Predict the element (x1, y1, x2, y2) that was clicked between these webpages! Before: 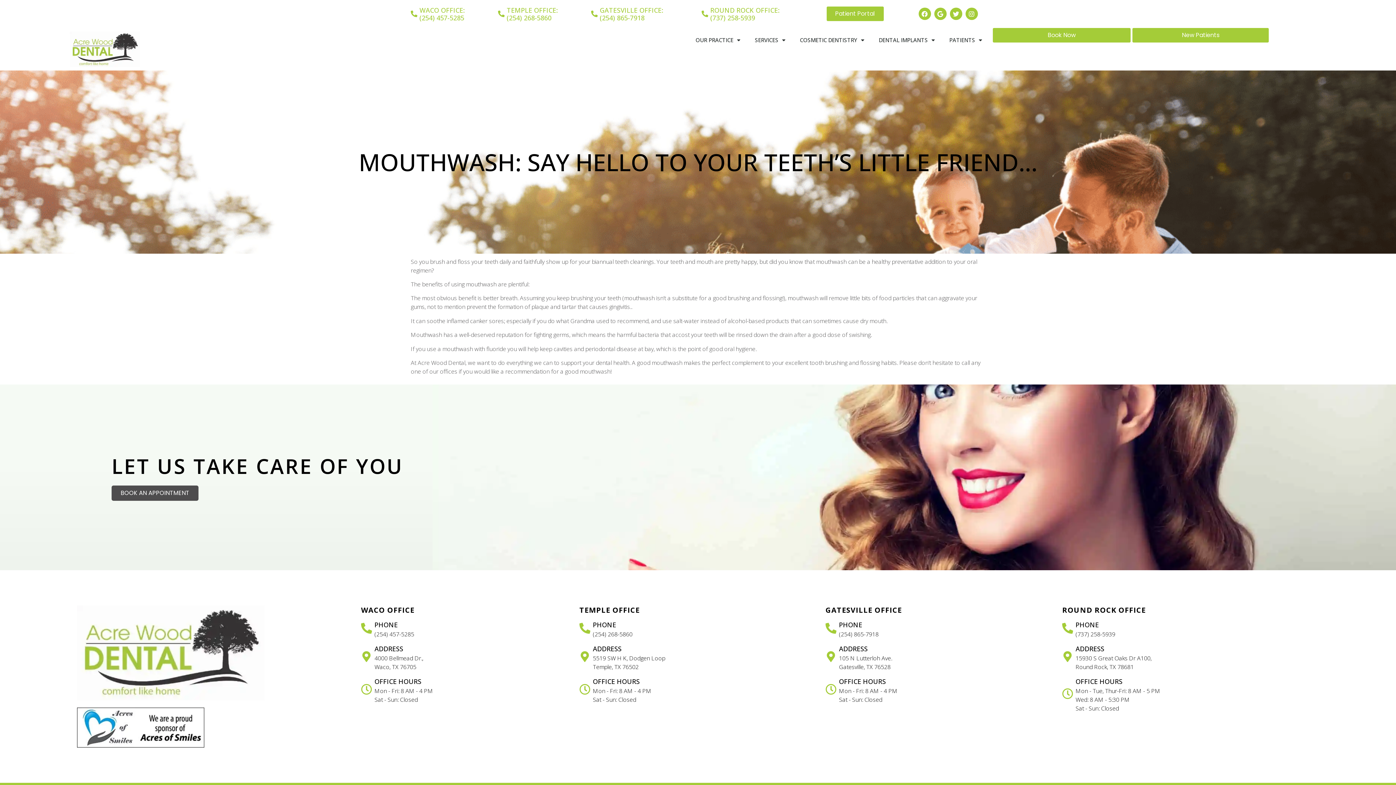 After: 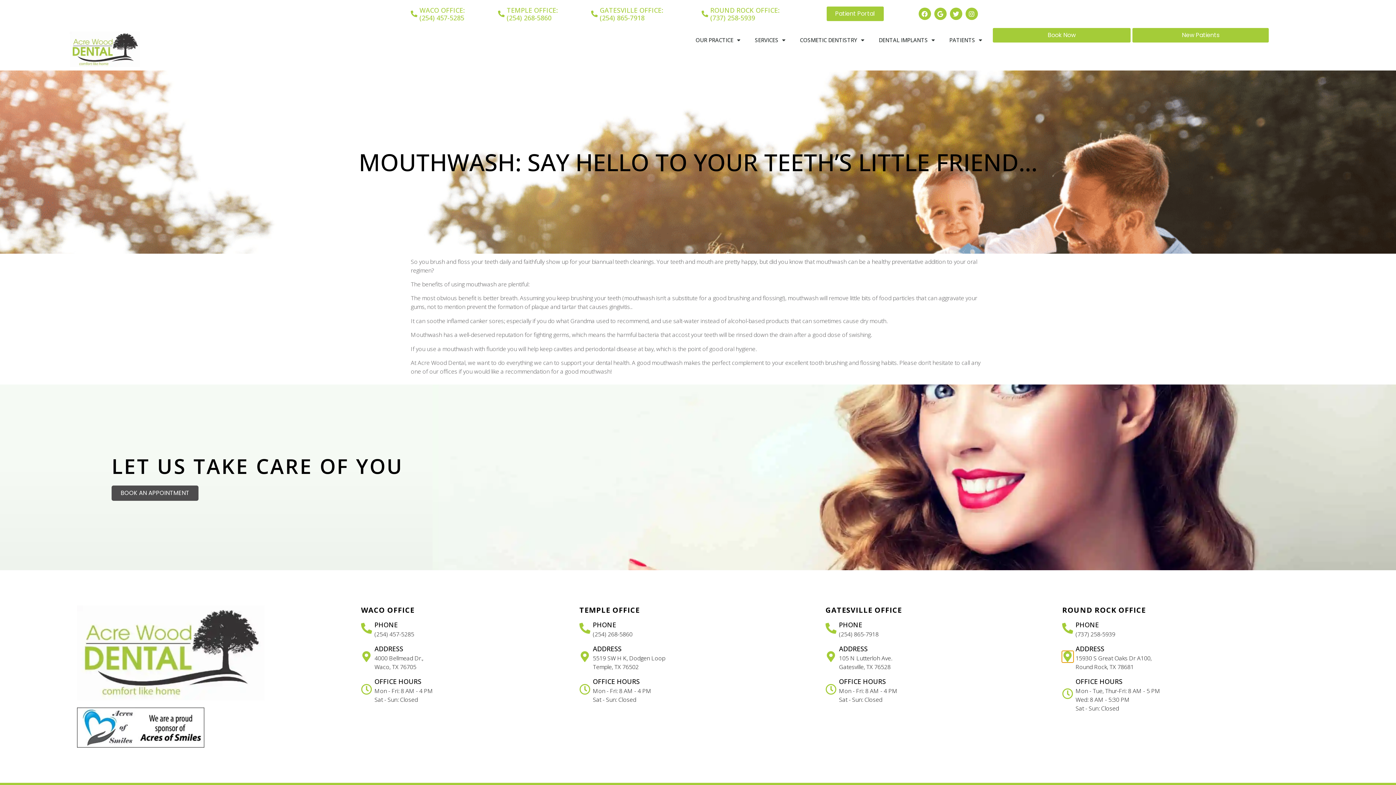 Action: bbox: (1062, 651, 1073, 662) label: Address